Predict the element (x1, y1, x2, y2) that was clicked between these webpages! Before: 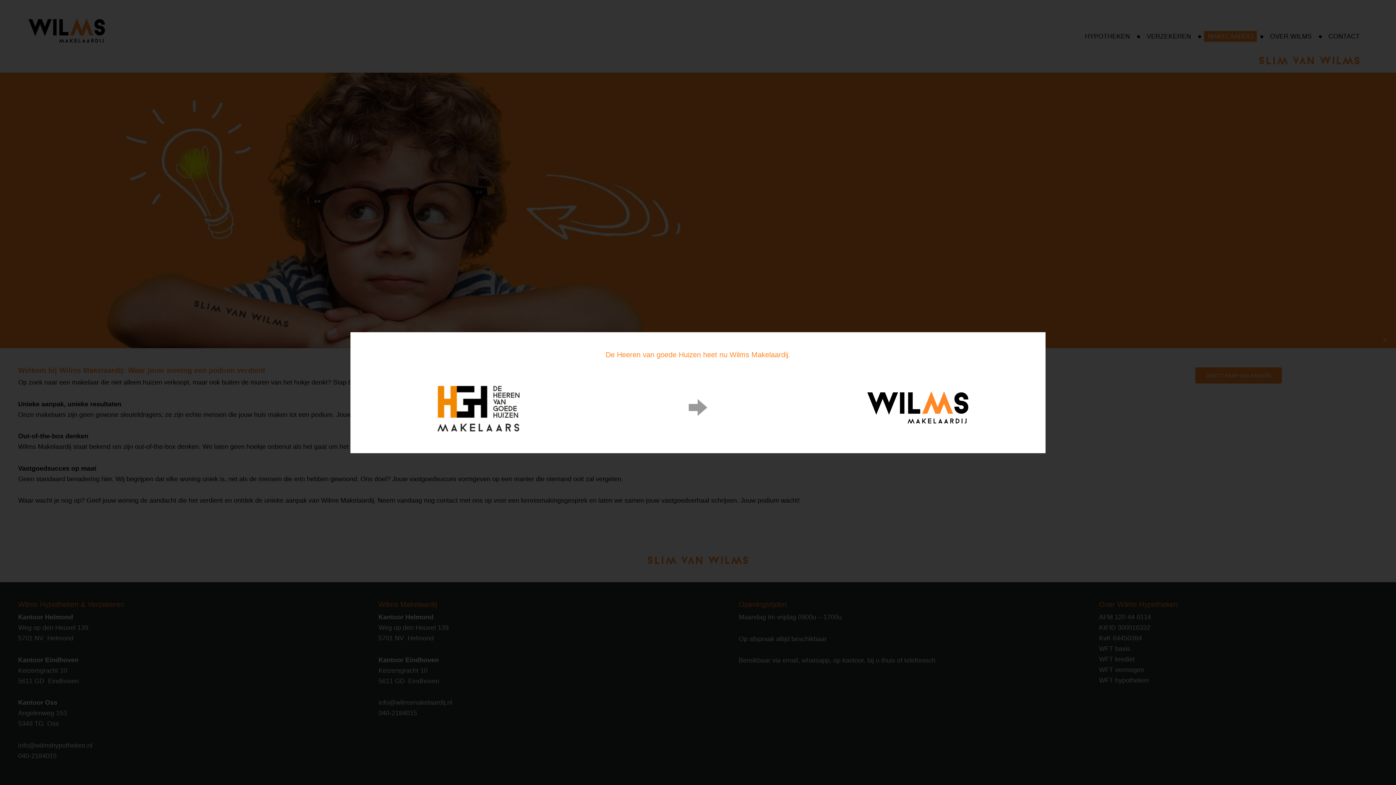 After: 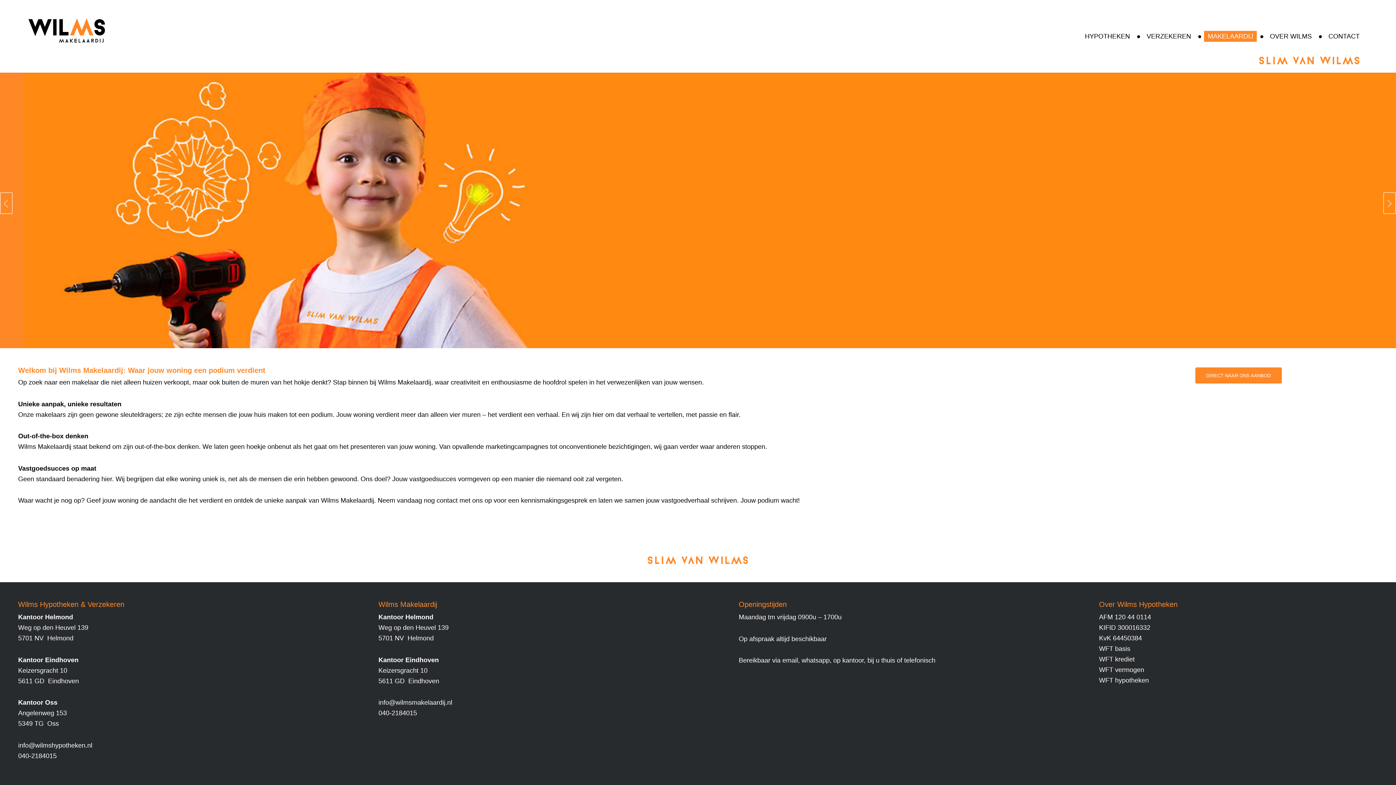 Action: label: × bbox: (1377, 332, 1393, 348)